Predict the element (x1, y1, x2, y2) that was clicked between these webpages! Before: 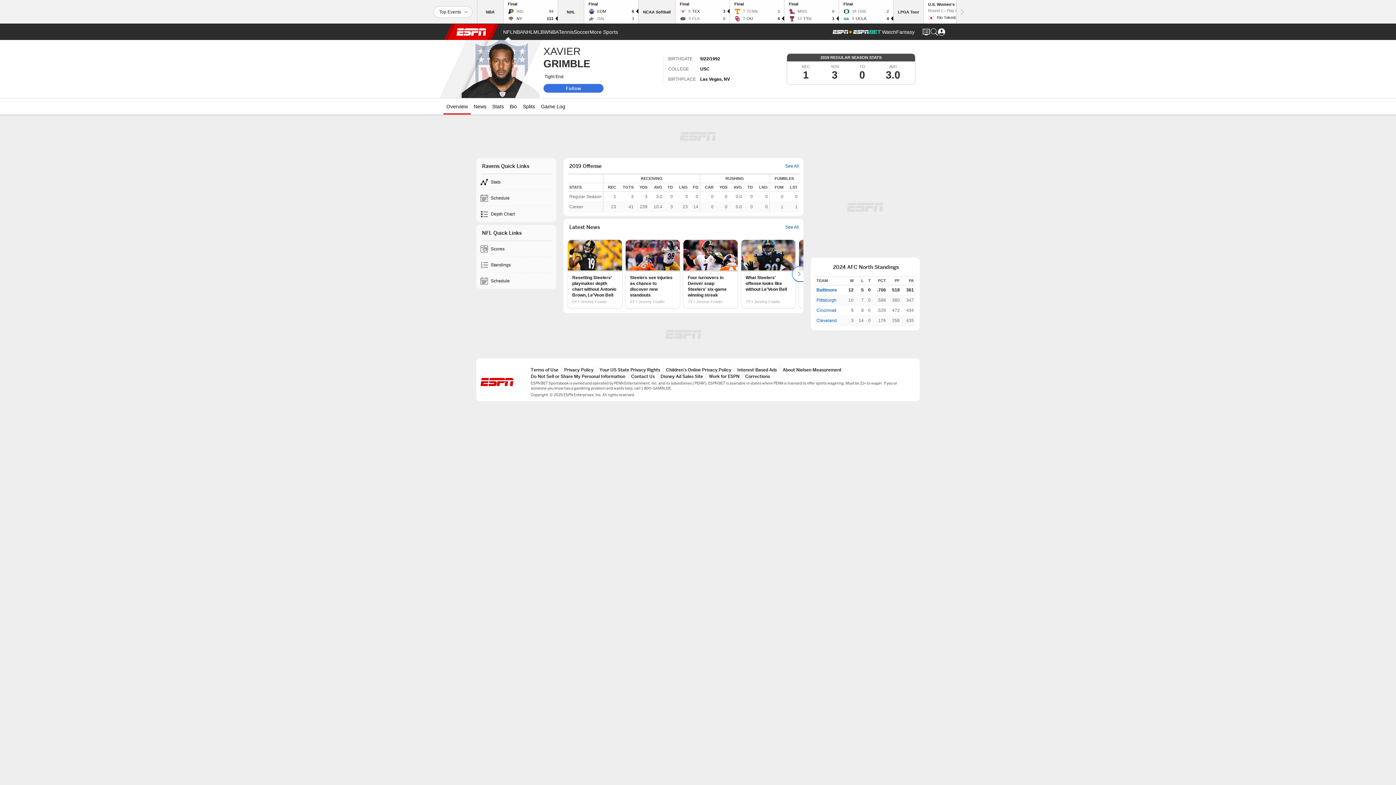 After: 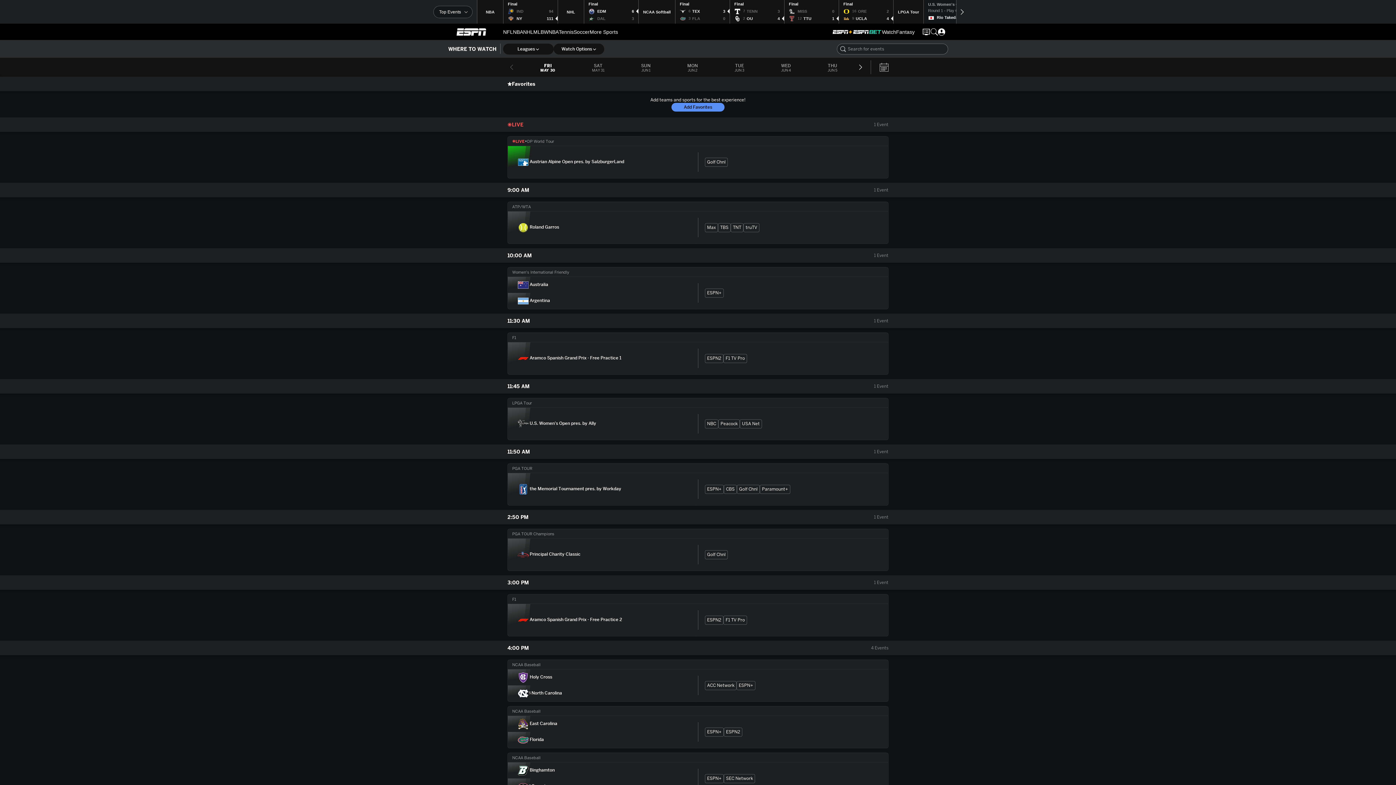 Action: bbox: (922, 28, 930, 35)